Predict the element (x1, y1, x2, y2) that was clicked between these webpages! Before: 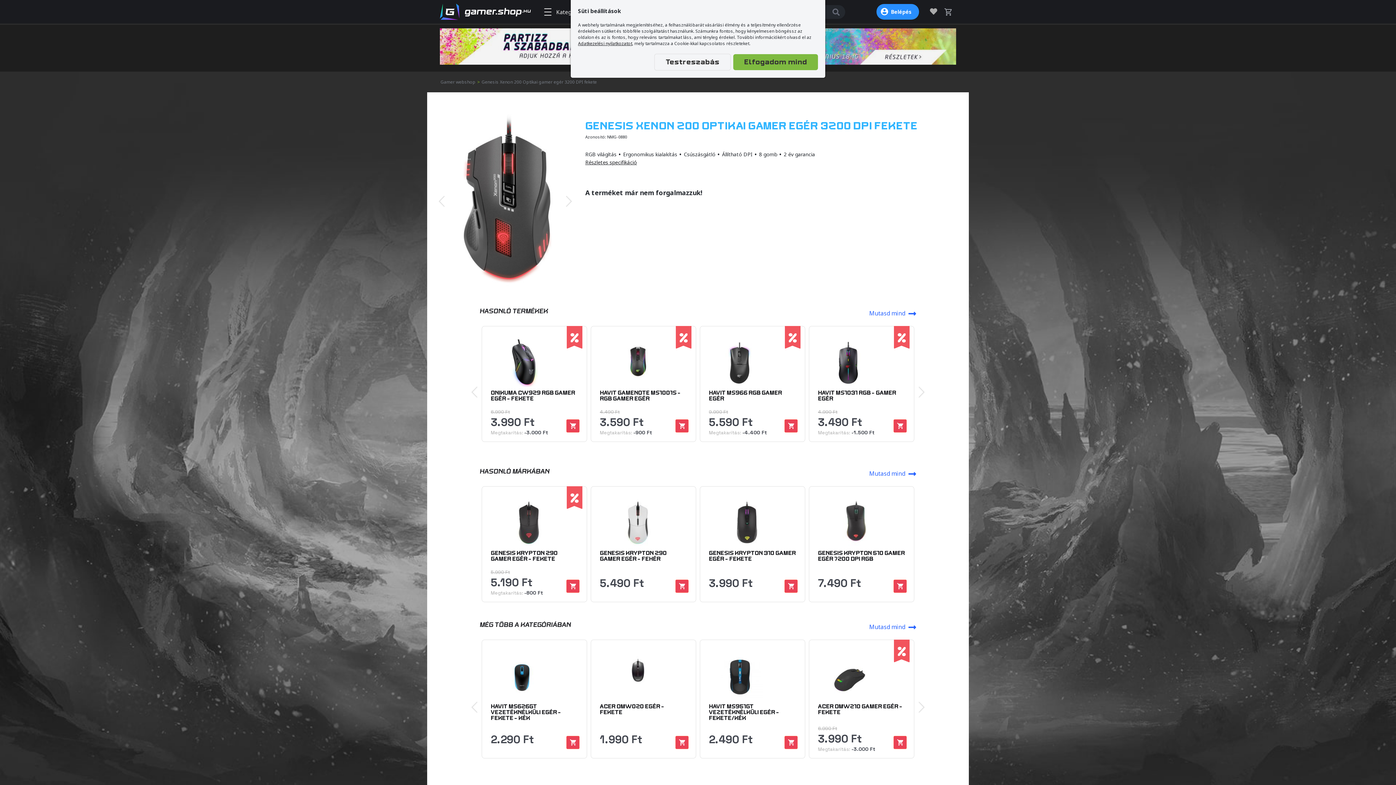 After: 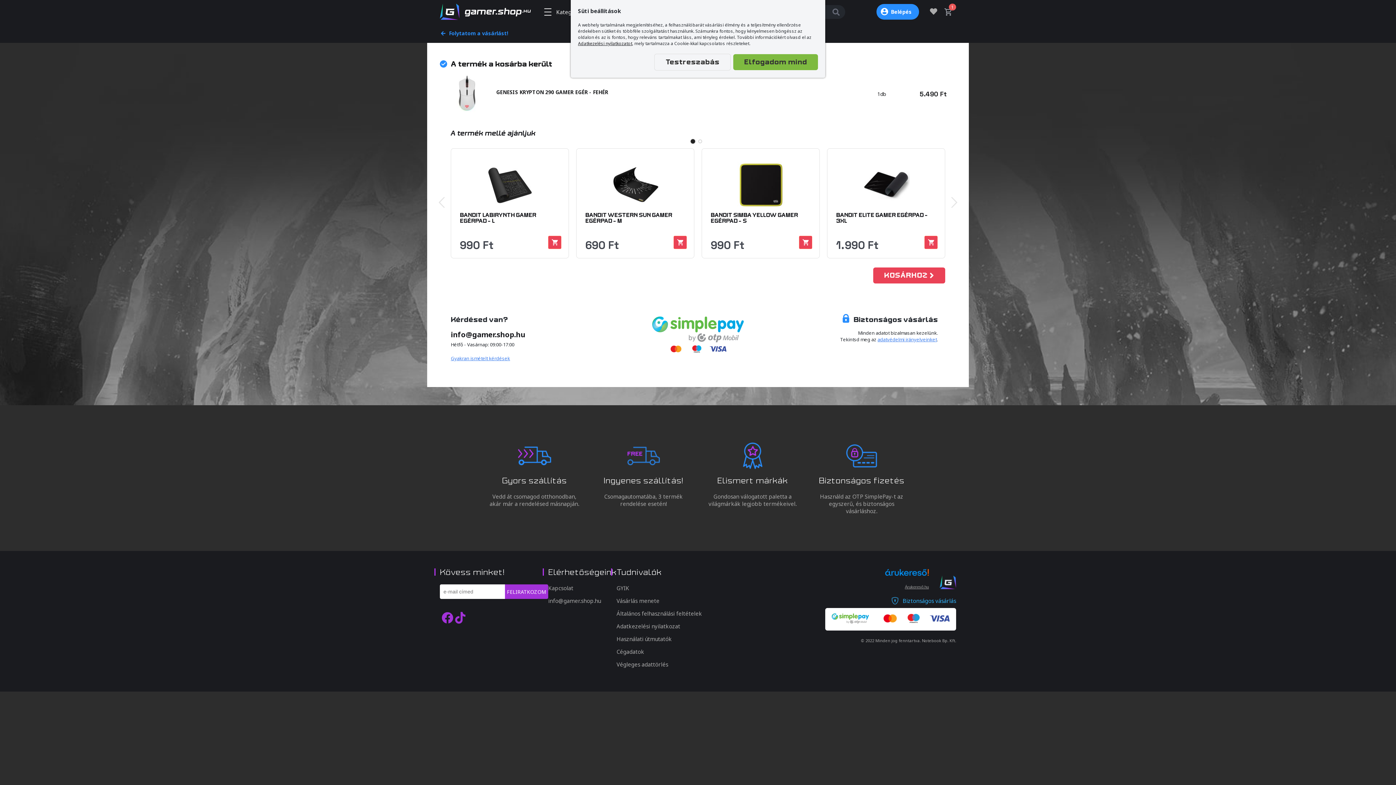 Action: bbox: (675, 580, 688, 593)